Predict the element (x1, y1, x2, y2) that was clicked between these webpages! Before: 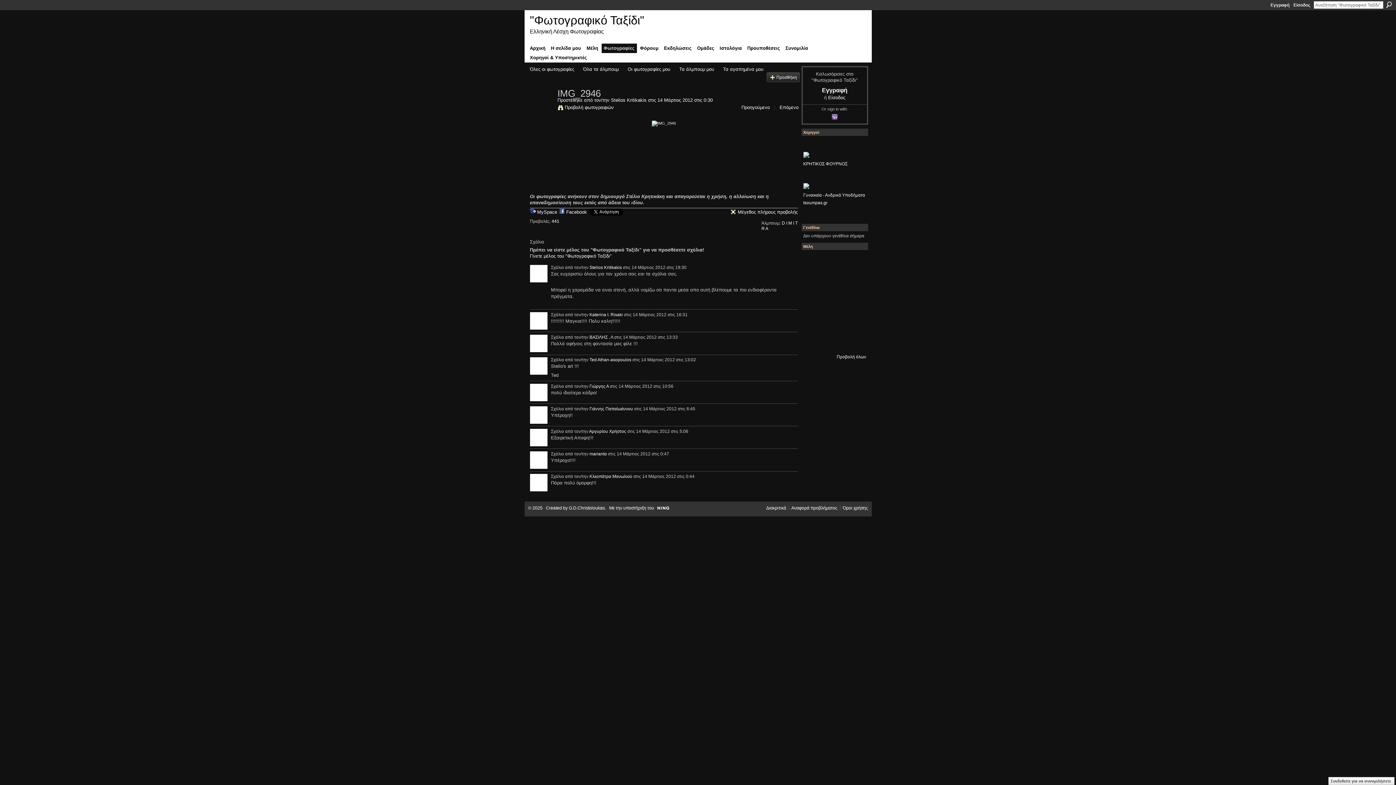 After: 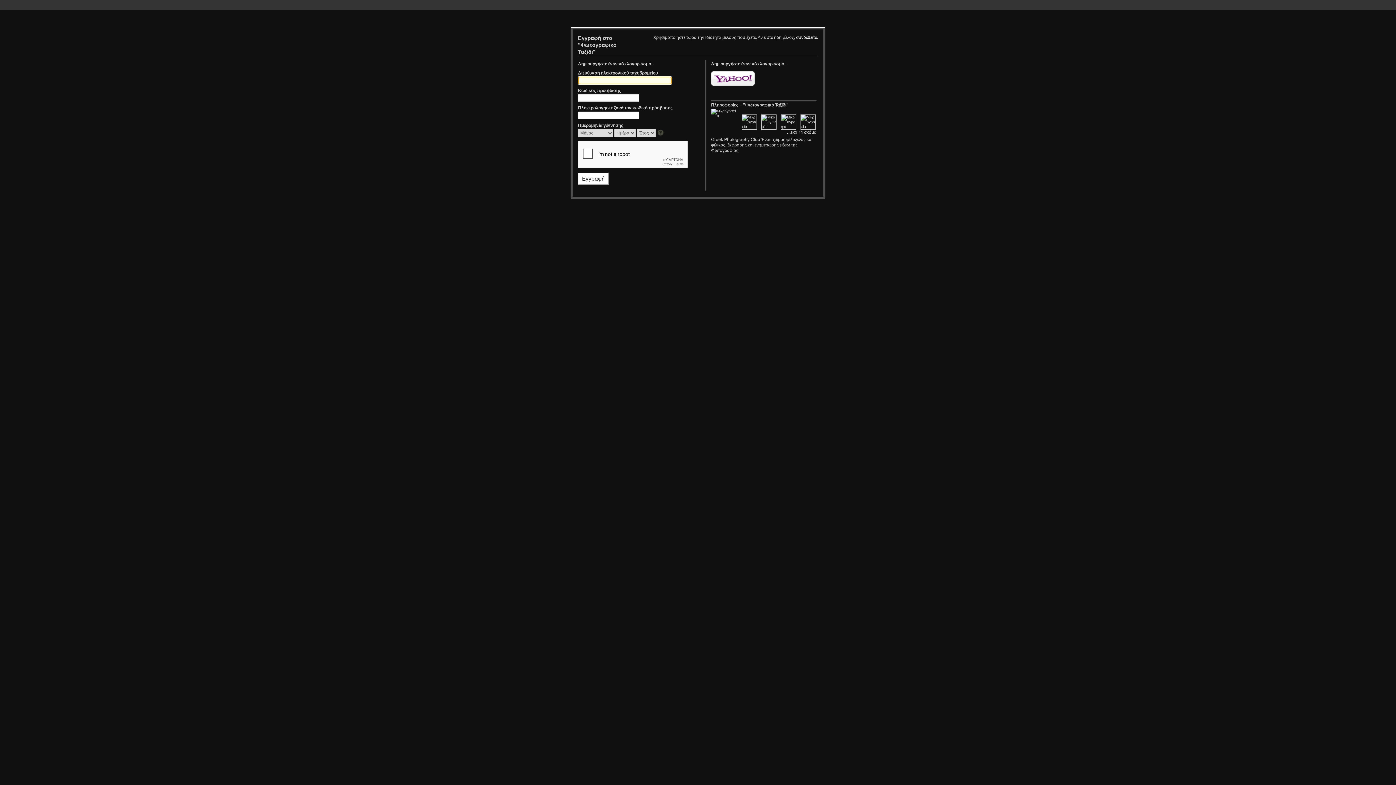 Action: label: Συνομιλία bbox: (783, 43, 810, 52)